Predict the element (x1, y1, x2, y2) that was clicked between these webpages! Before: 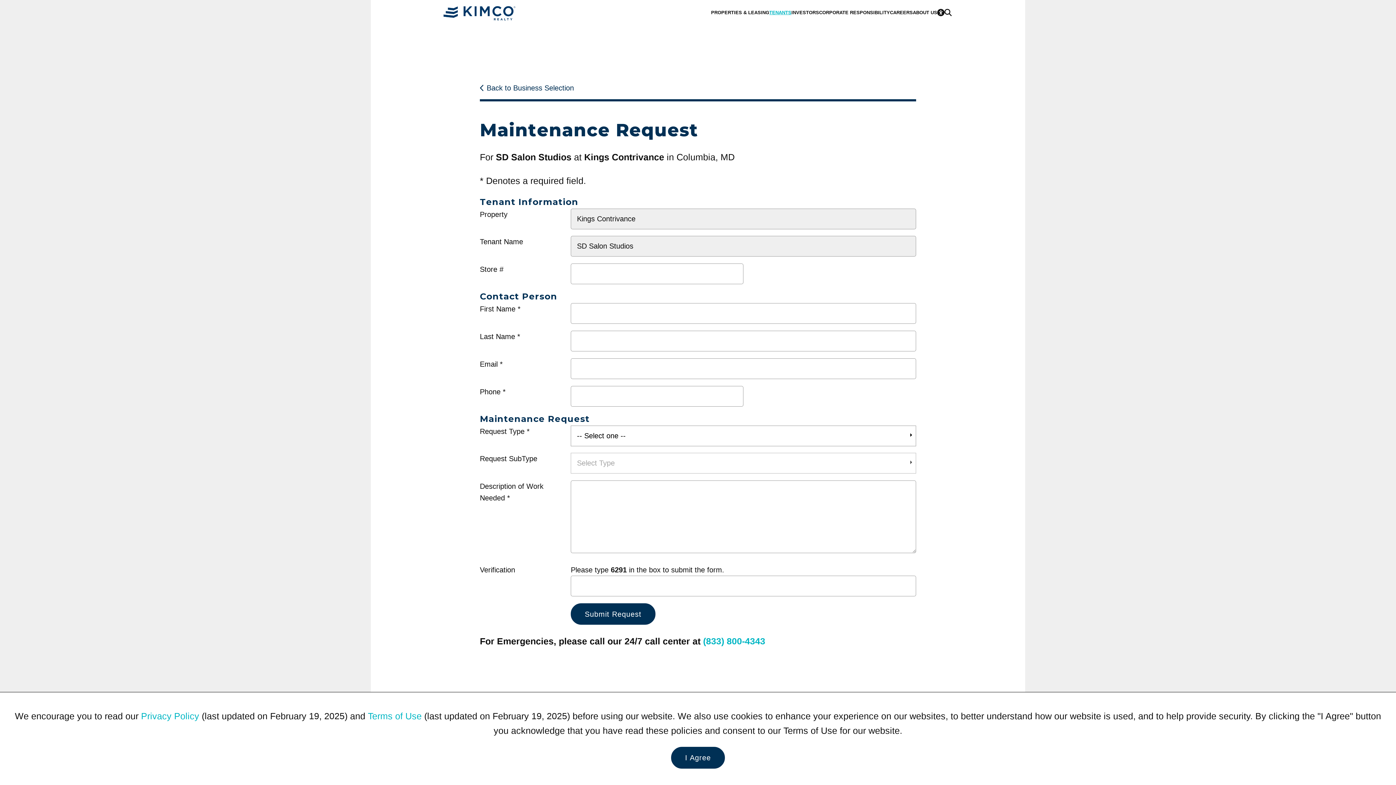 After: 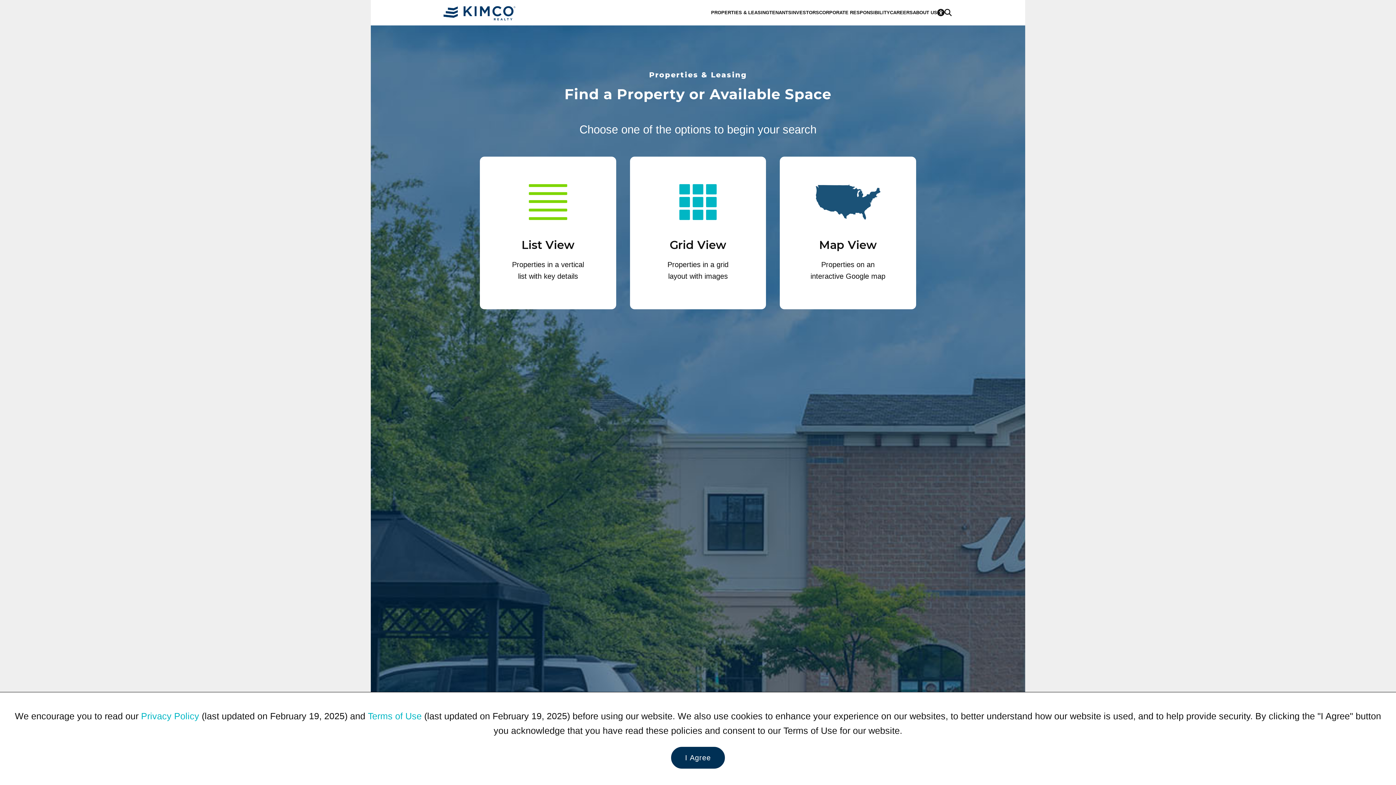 Action: bbox: (711, 1, 769, 24) label: Category: Properties & Leasing